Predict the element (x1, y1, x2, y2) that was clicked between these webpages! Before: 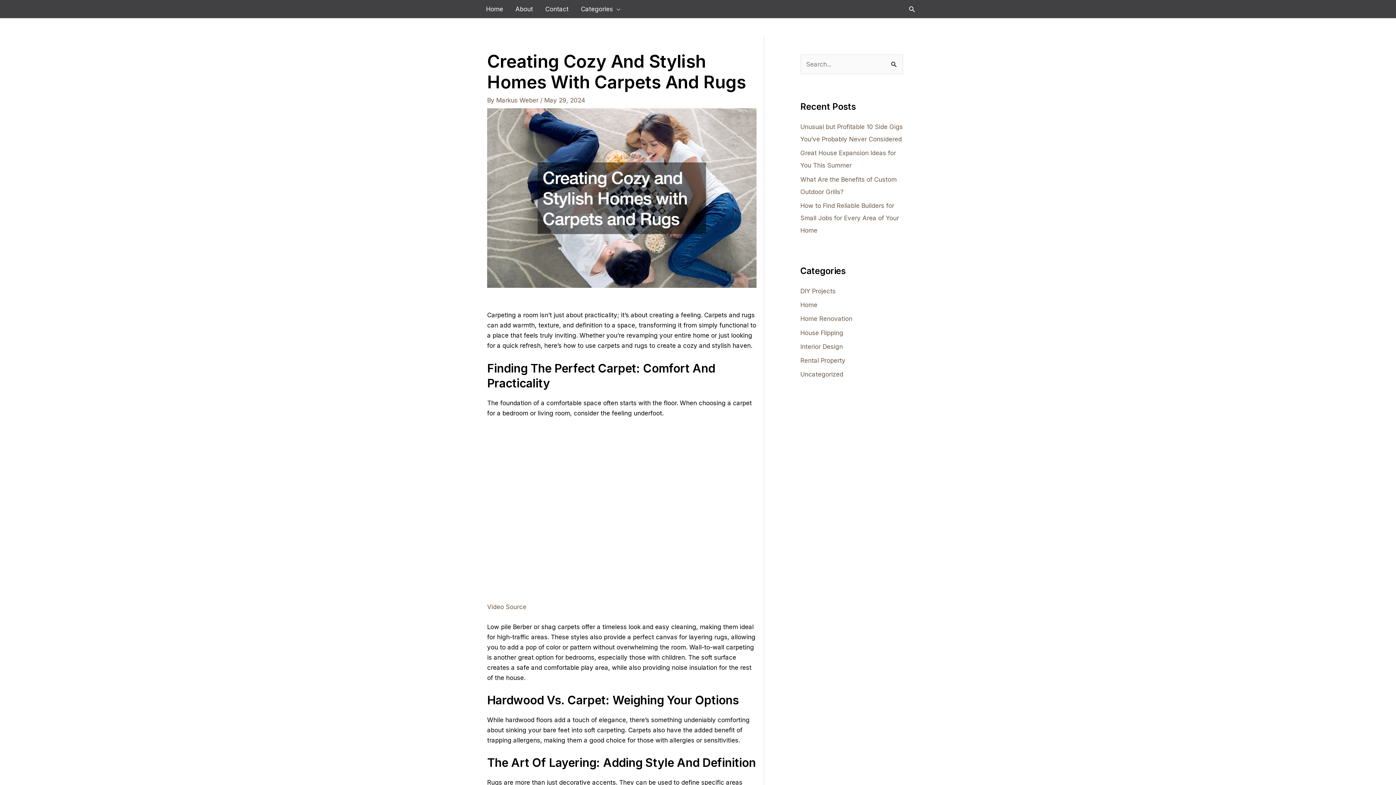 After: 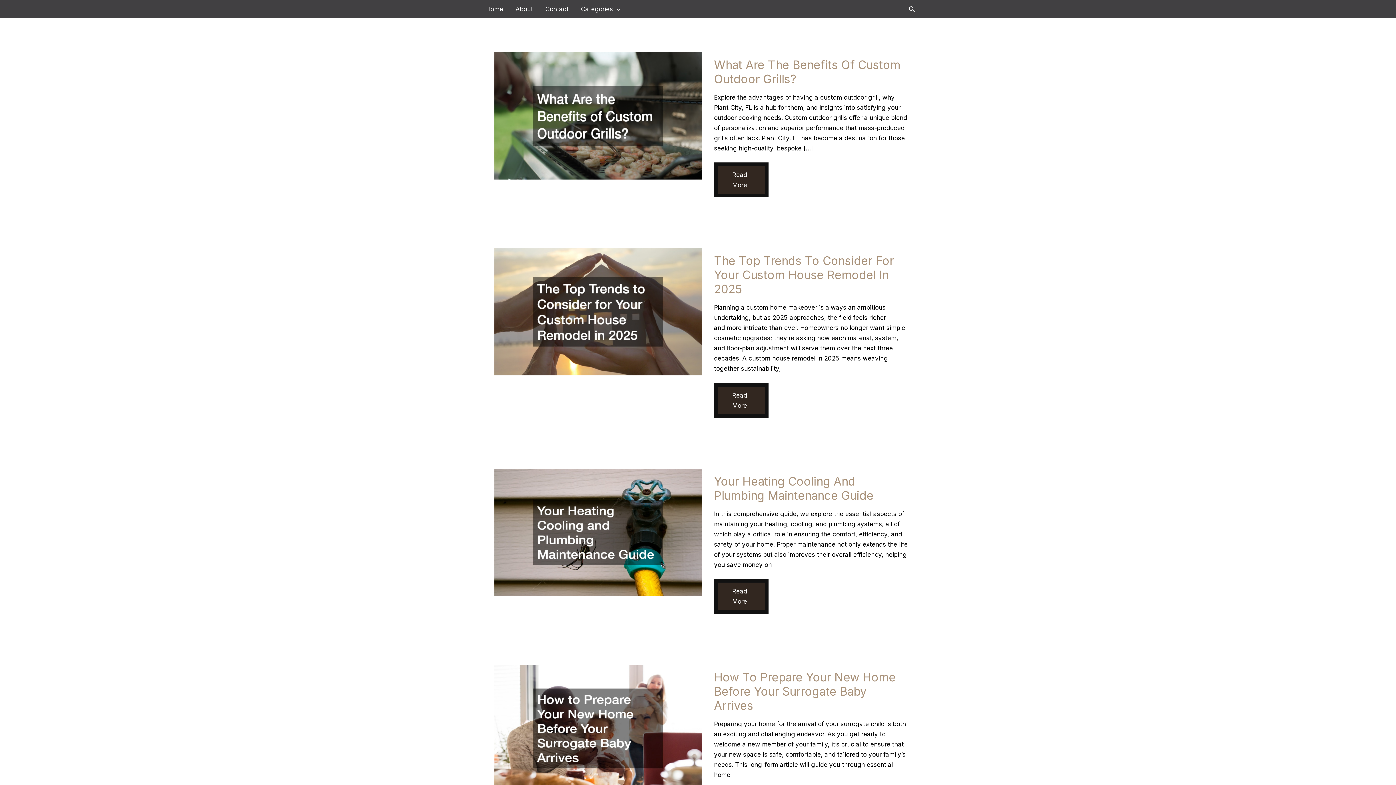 Action: label: Home bbox: (800, 301, 817, 308)